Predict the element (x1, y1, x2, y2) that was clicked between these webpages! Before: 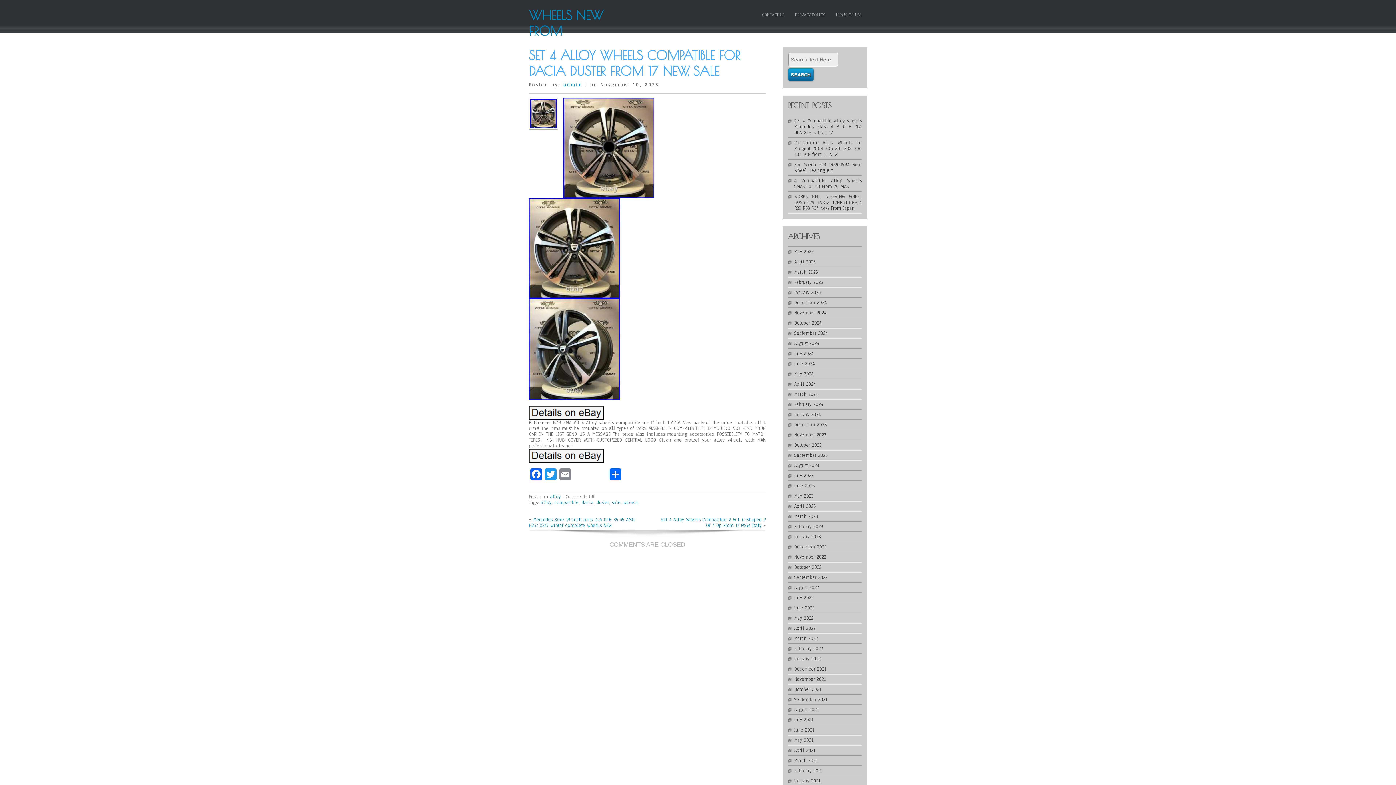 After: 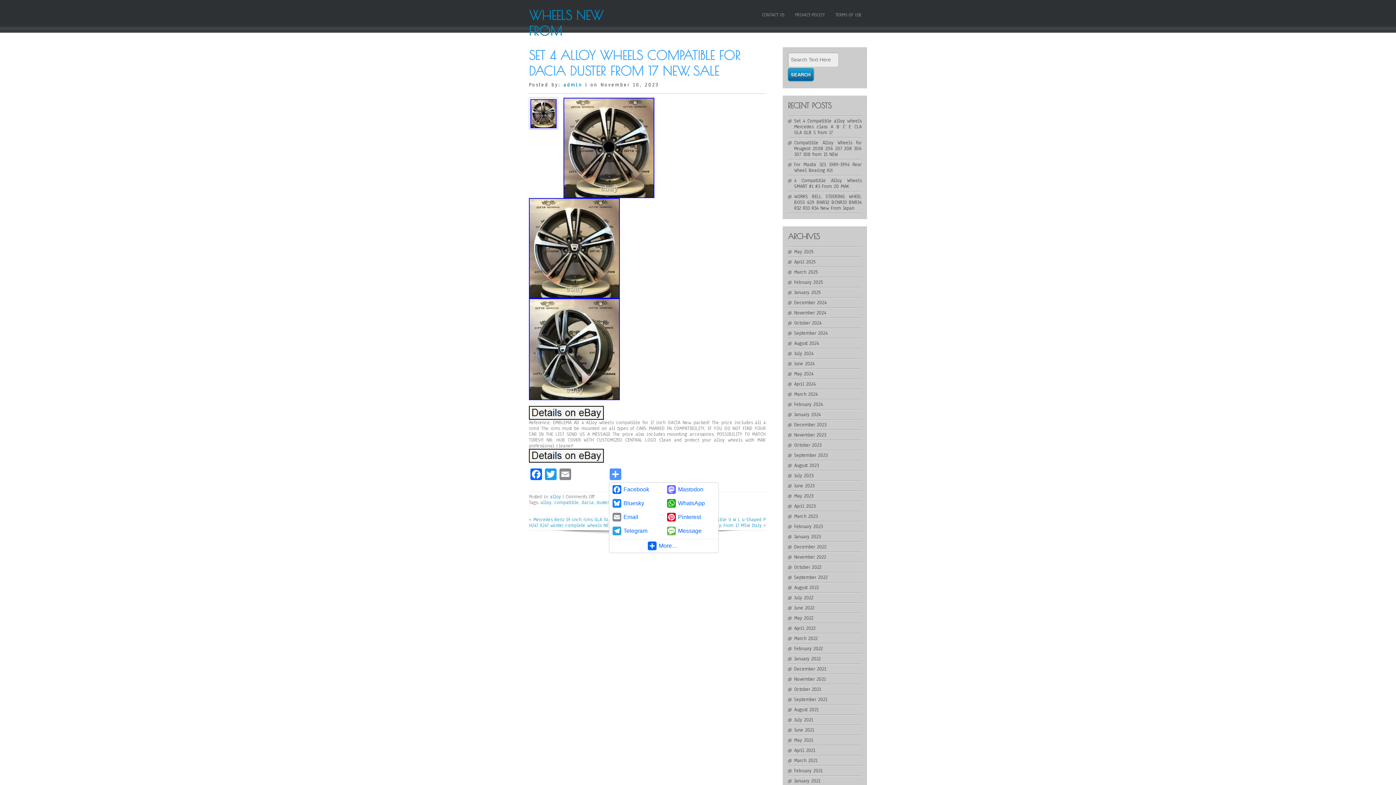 Action: label: Share bbox: (608, 468, 622, 482)